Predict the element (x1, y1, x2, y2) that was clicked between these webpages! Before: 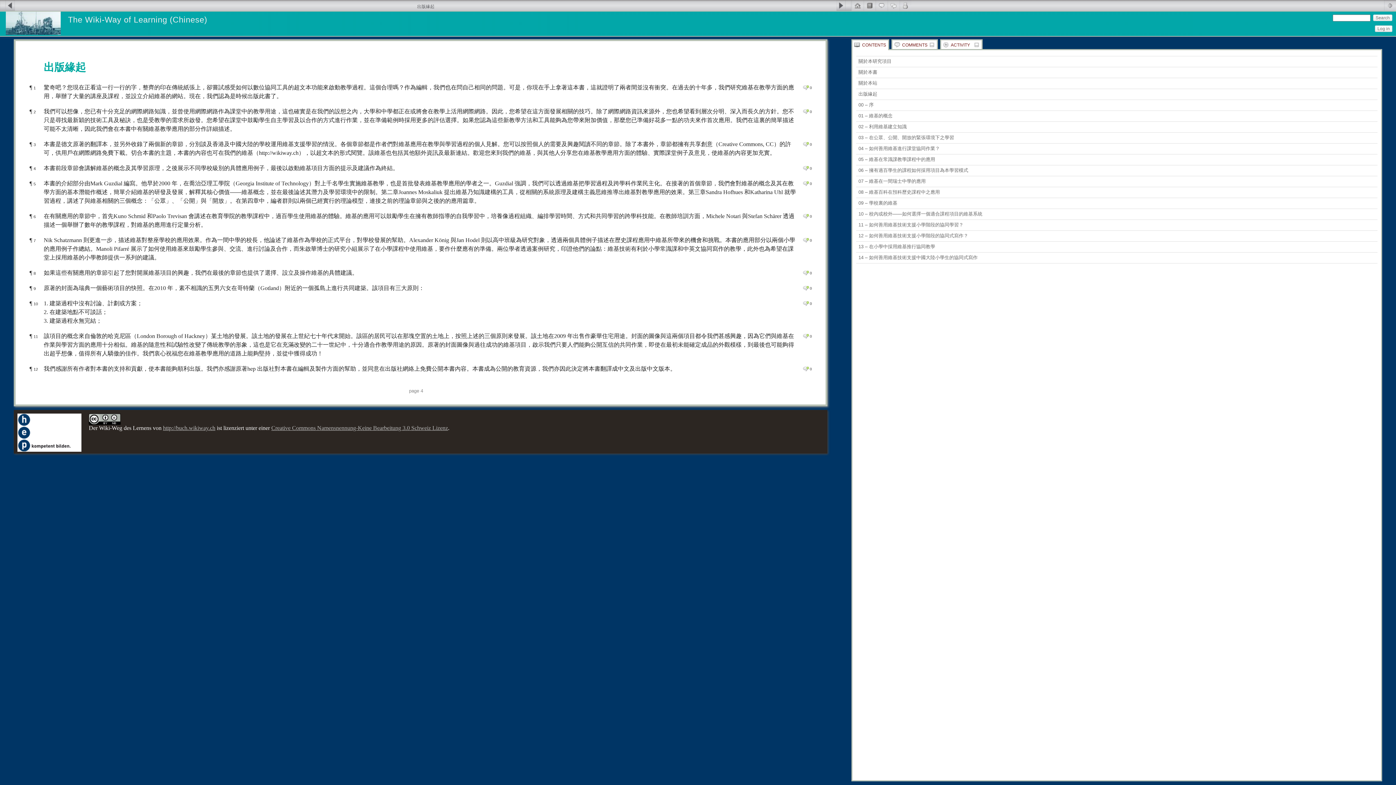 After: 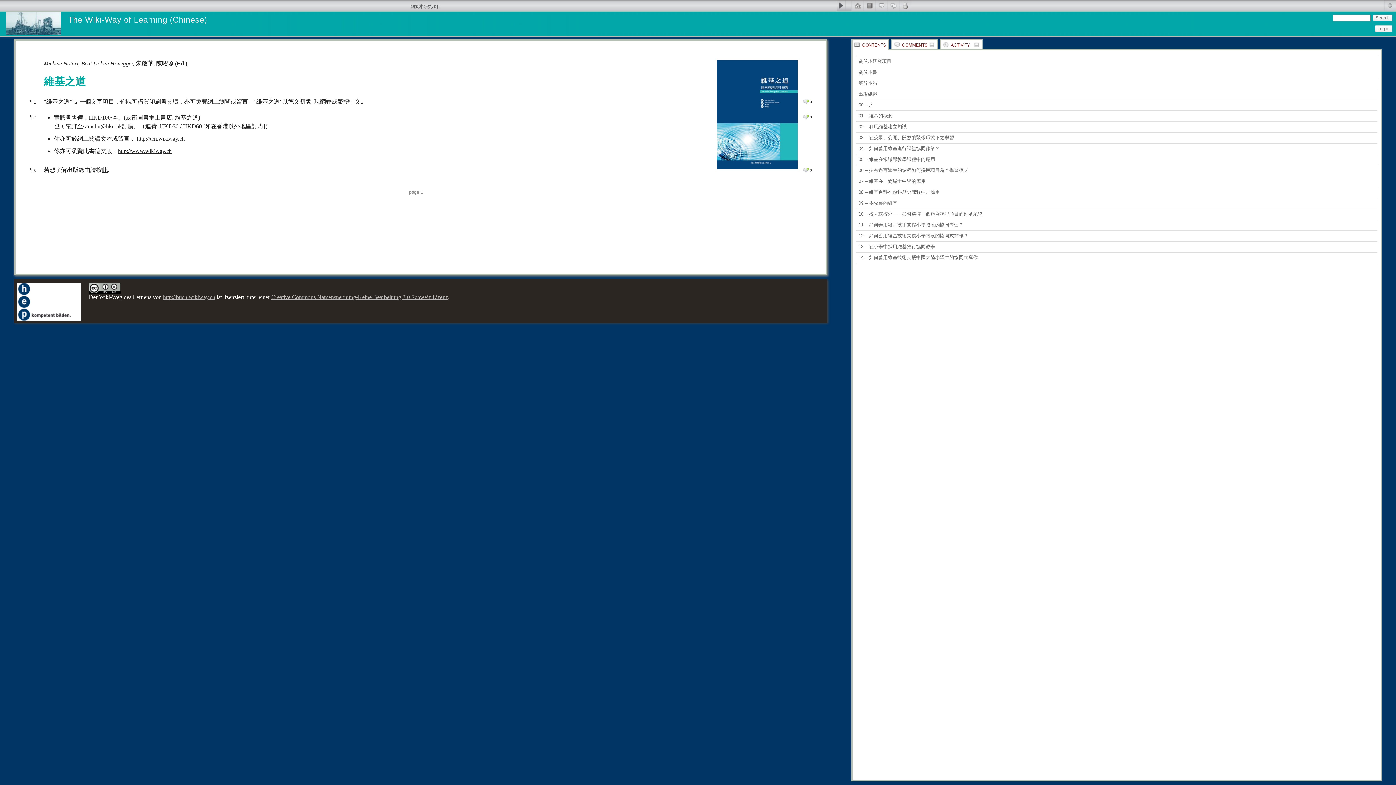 Action: label: The Wiki-Way of Learning (Chinese) bbox: (68, 15, 207, 24)